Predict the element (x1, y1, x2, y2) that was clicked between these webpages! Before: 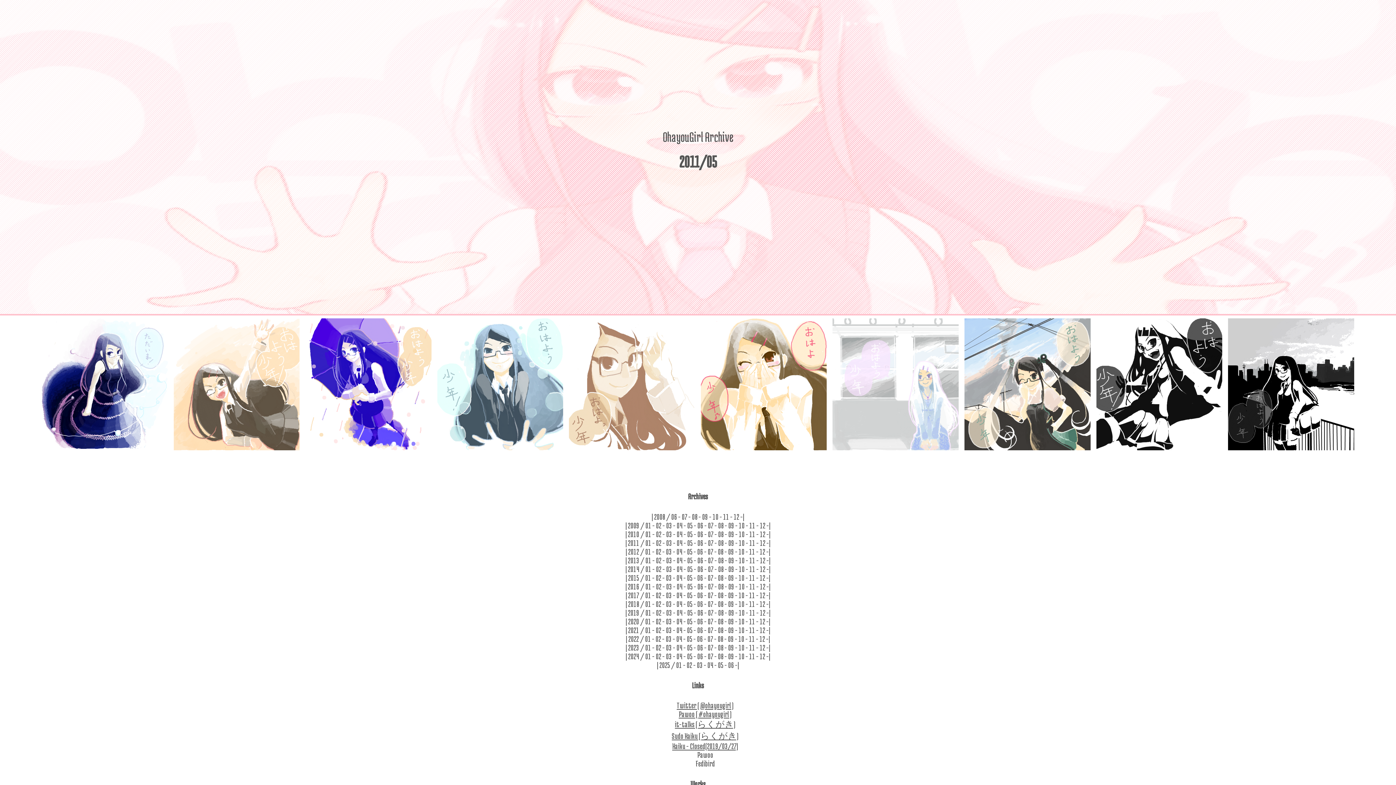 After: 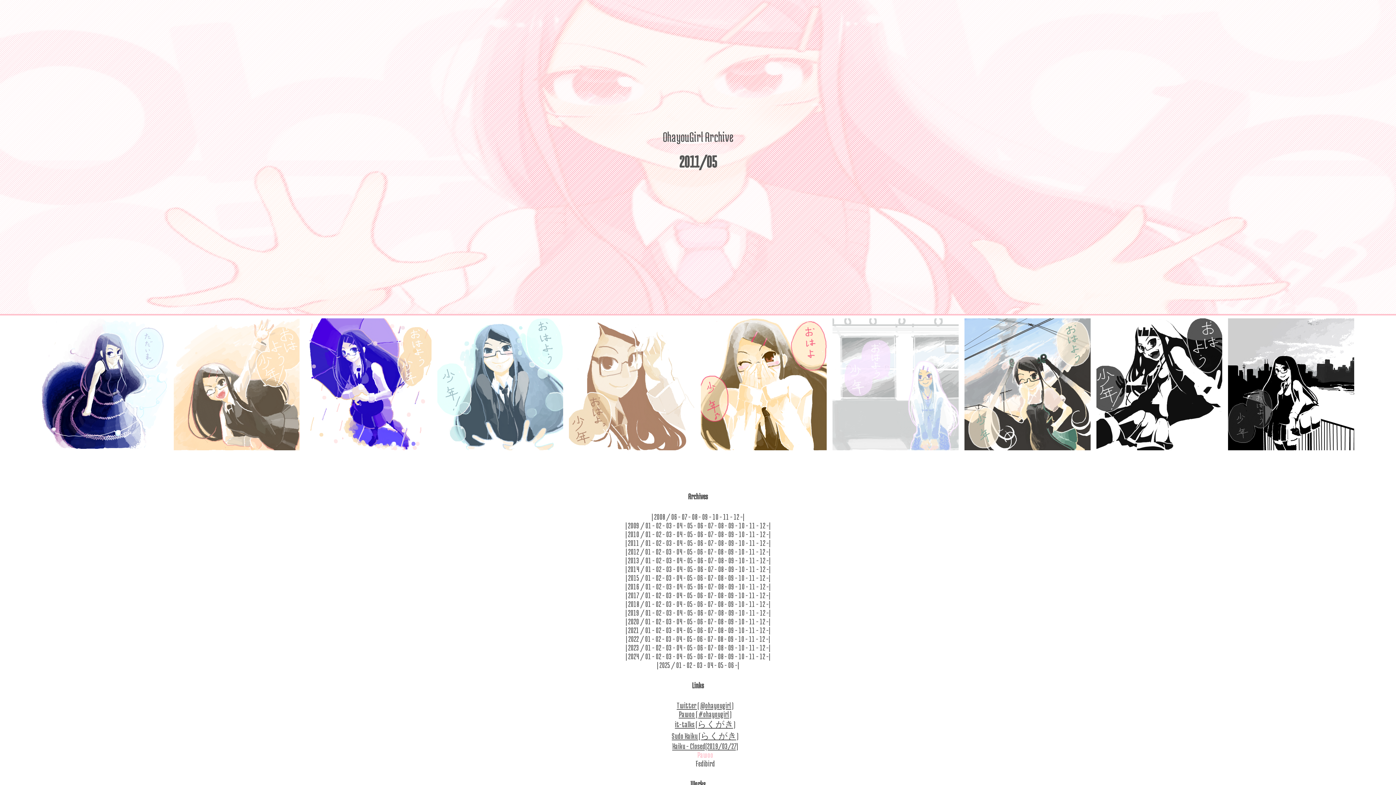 Action: bbox: (697, 751, 713, 759) label: Pawoo